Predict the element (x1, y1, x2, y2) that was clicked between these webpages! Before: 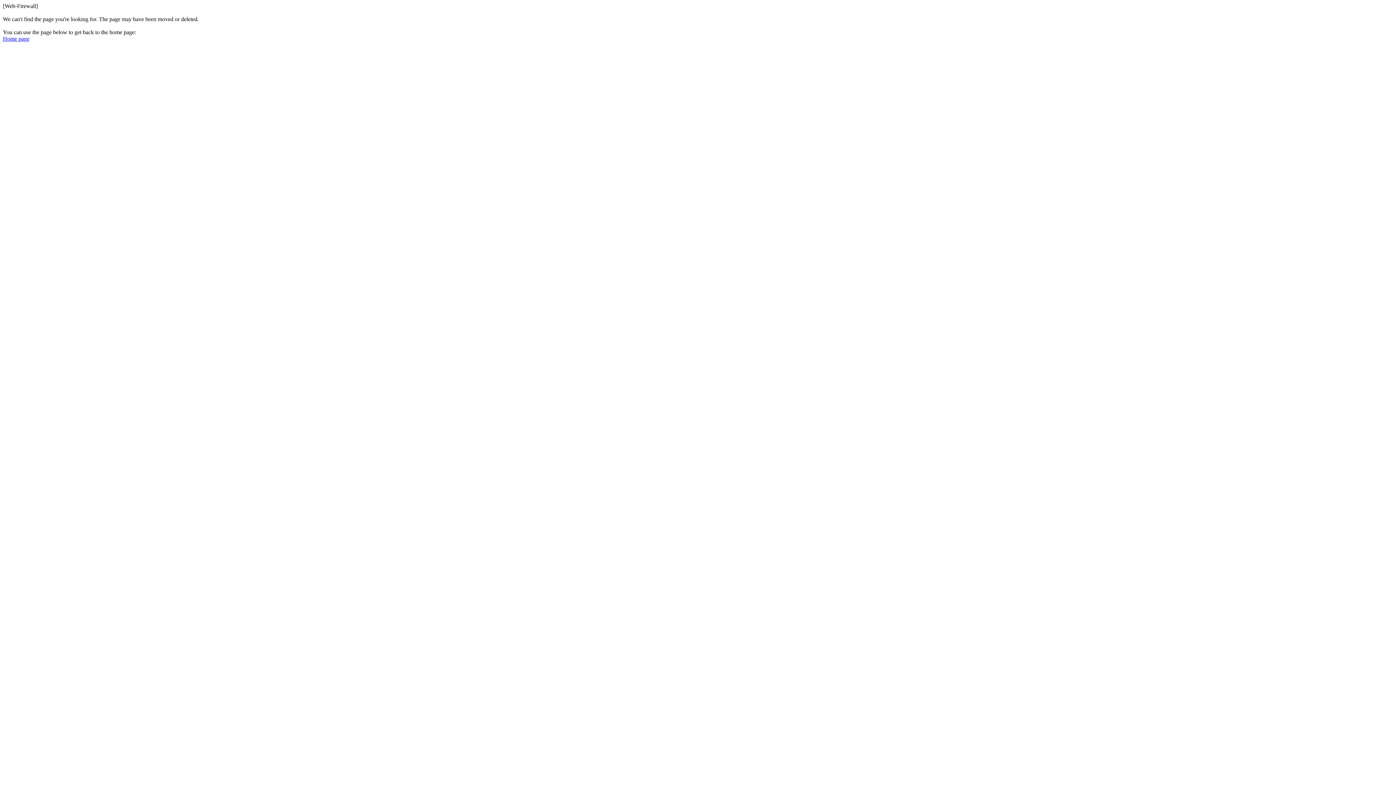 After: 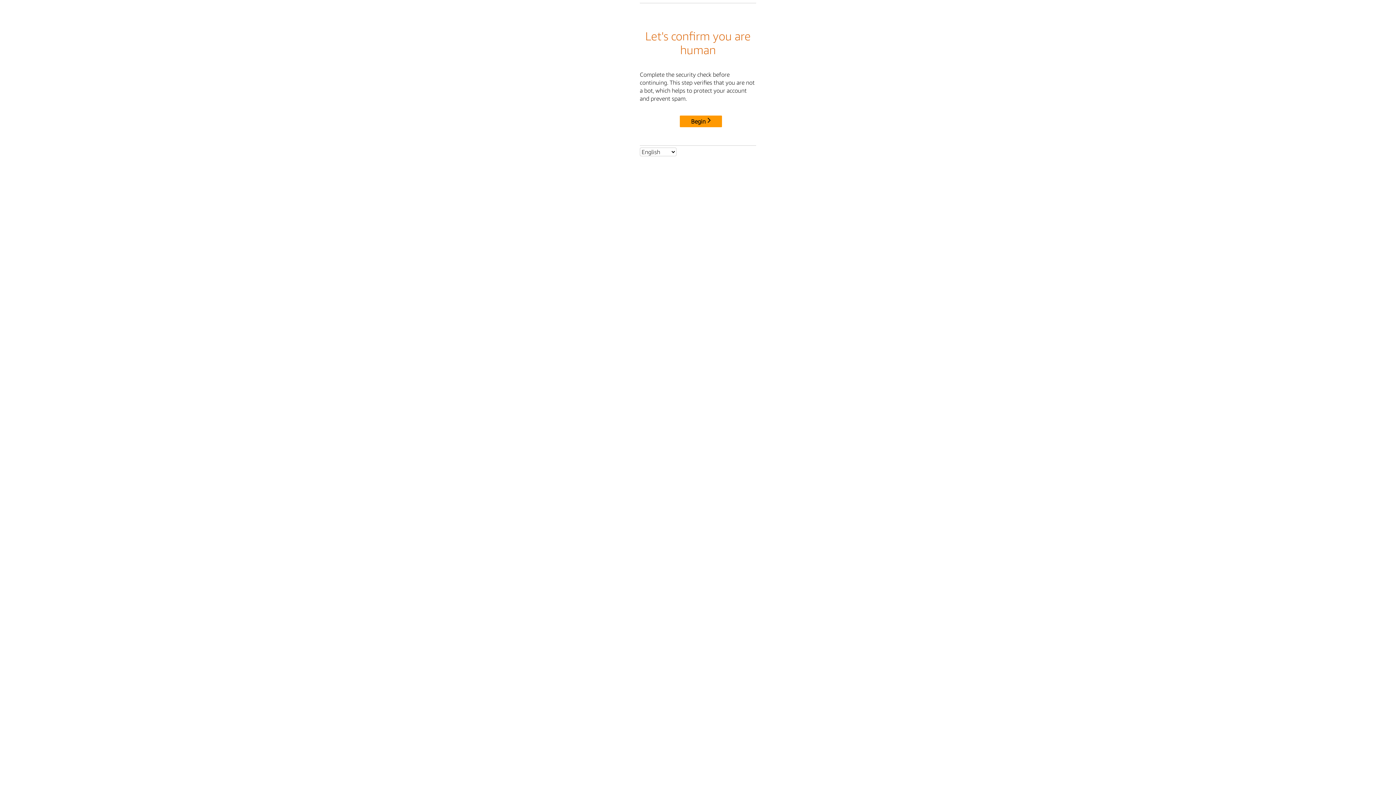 Action: bbox: (2, 35, 29, 41) label: Home page